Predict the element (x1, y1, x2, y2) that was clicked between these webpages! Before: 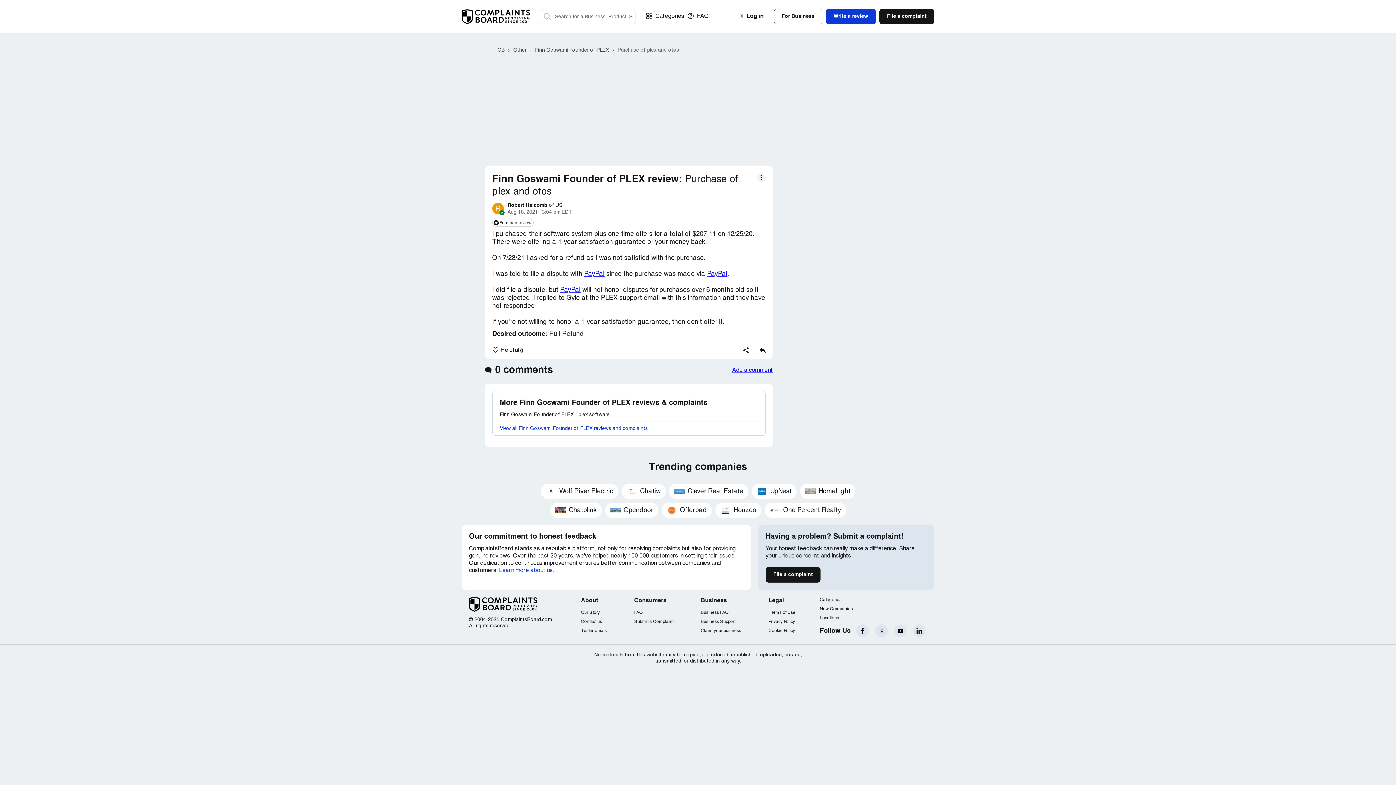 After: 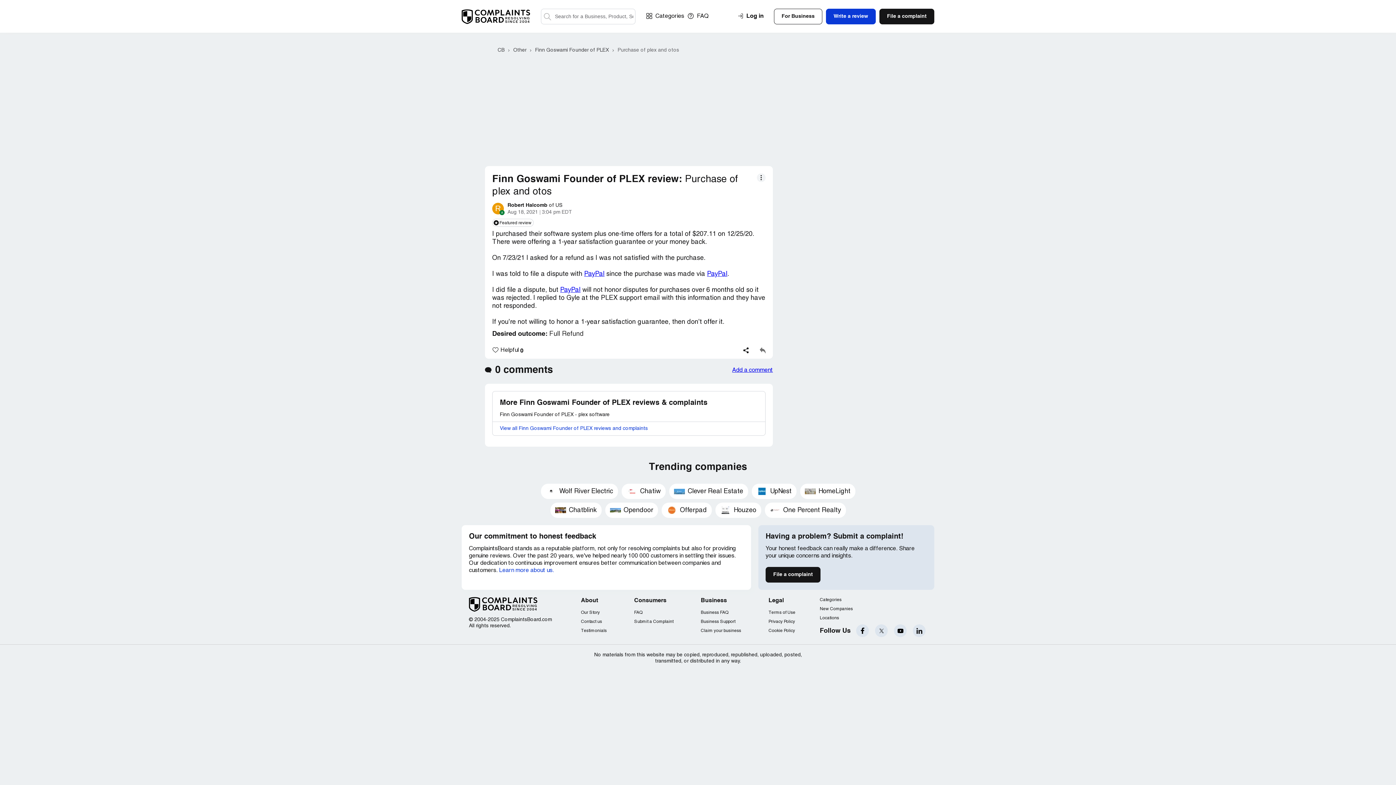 Action: bbox: (760, 347, 765, 353)